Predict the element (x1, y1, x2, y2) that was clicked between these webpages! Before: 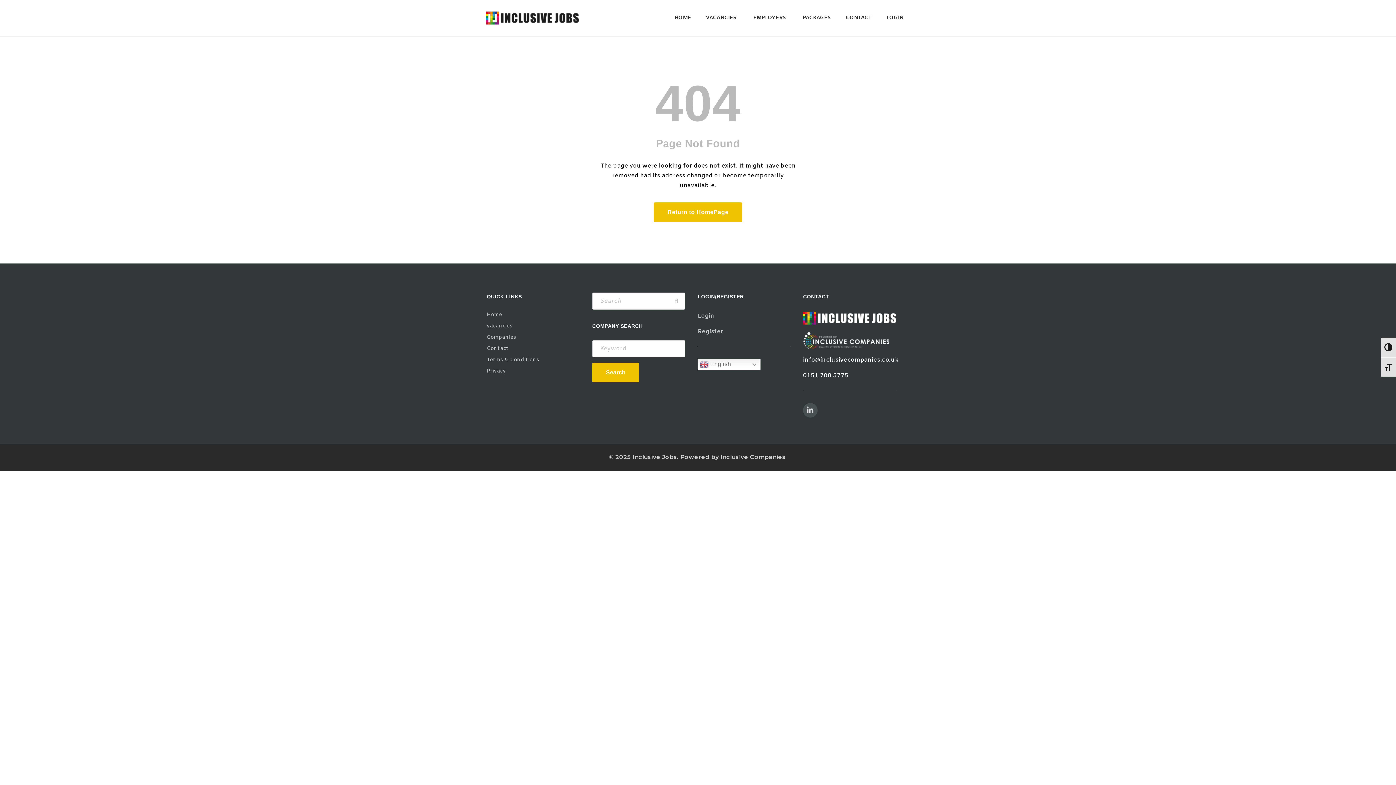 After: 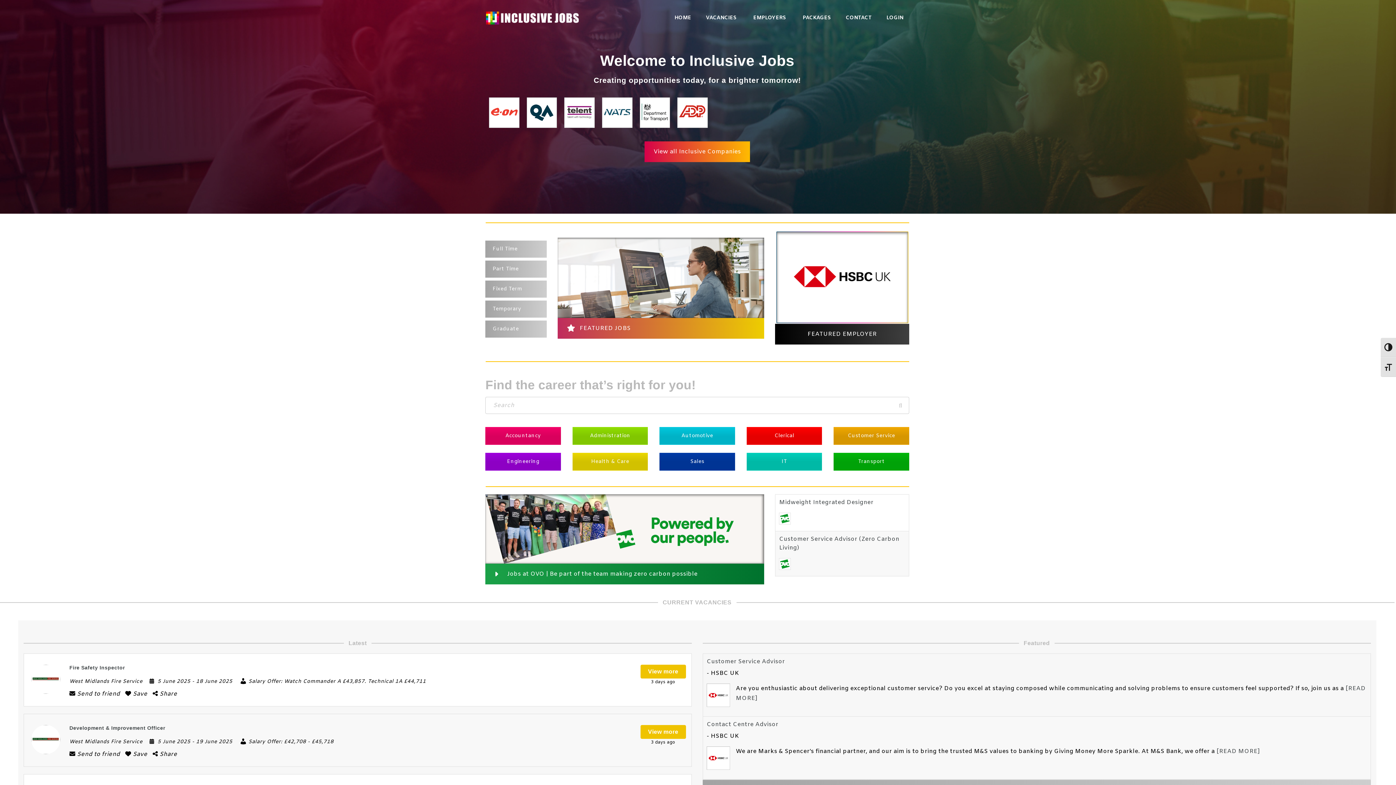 Action: bbox: (486, 0, 579, 36)